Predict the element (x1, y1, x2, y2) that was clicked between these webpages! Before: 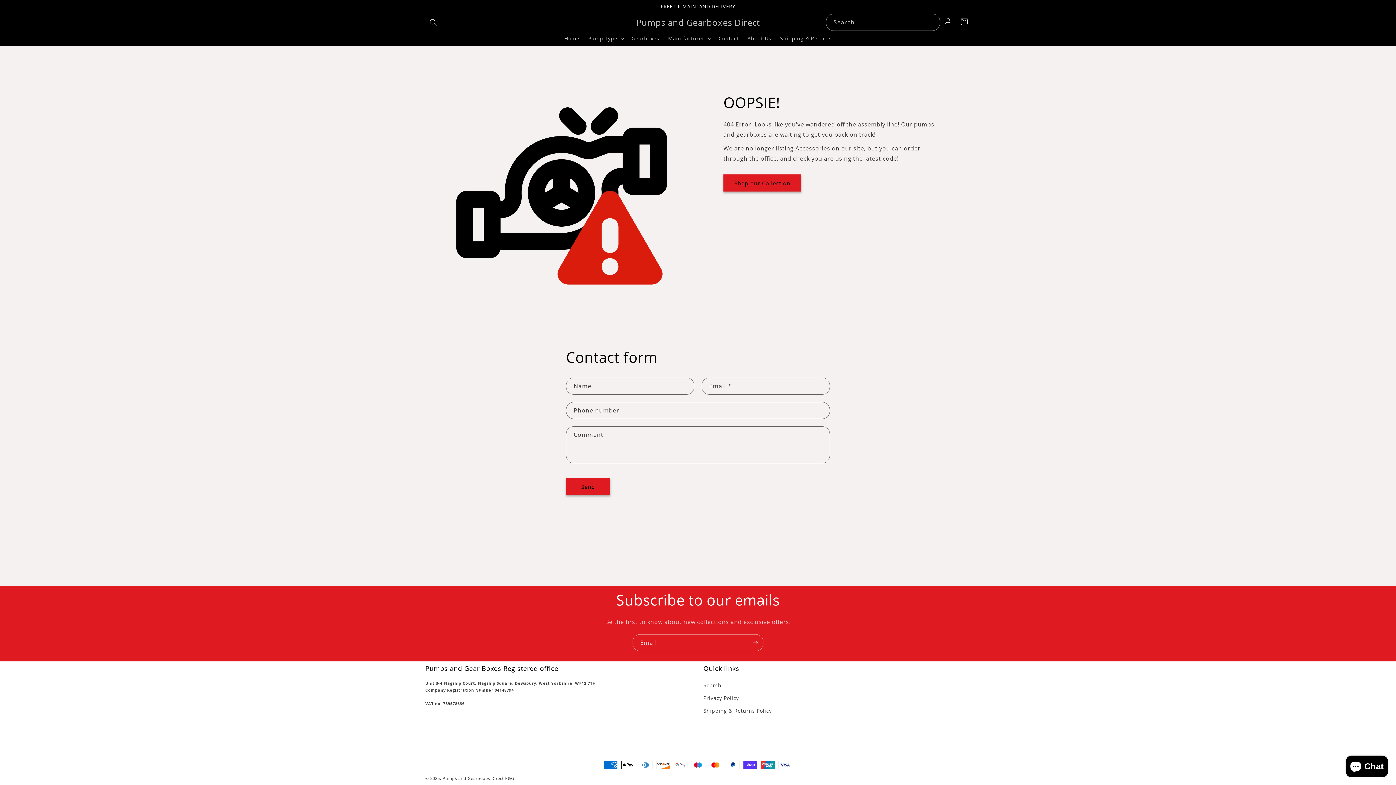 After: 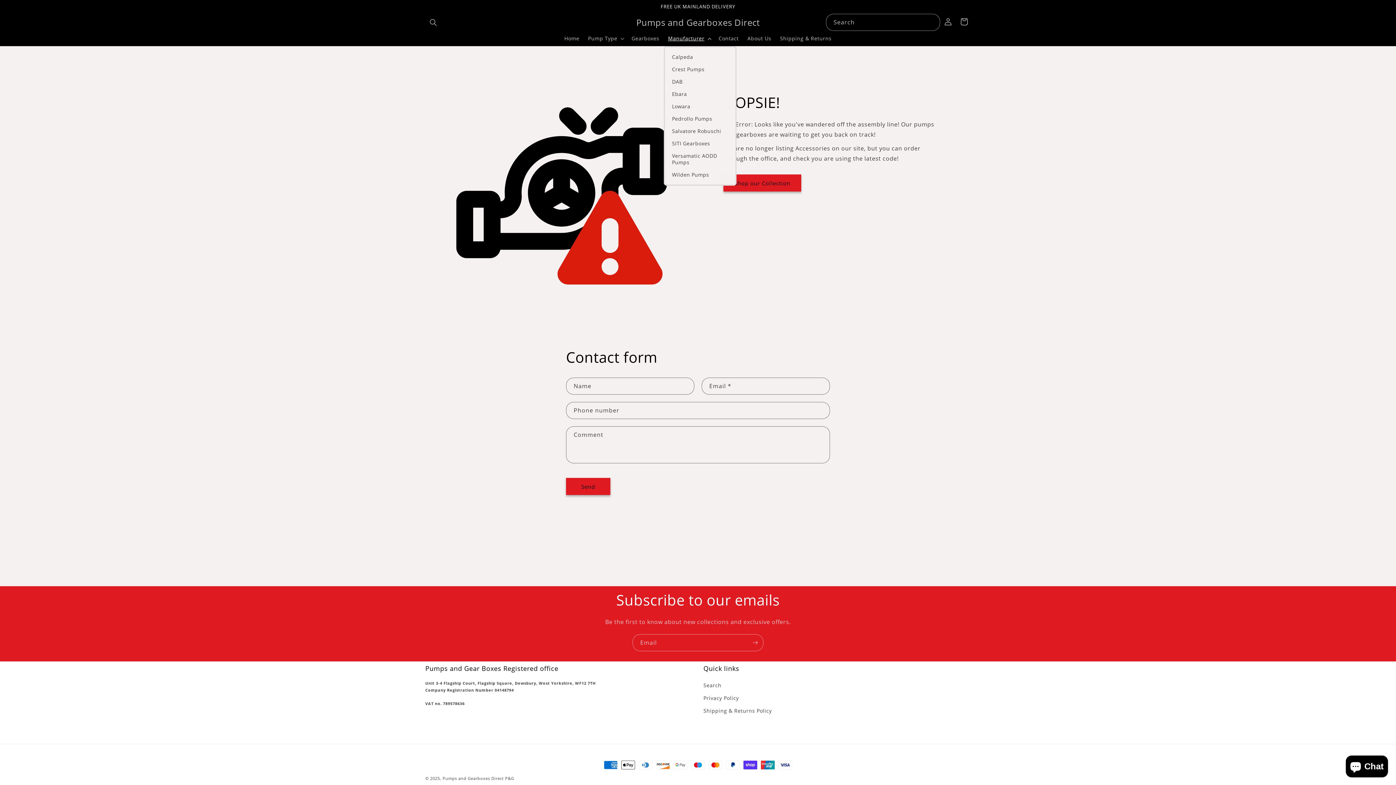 Action: label: Manufacturer bbox: (663, 30, 714, 46)